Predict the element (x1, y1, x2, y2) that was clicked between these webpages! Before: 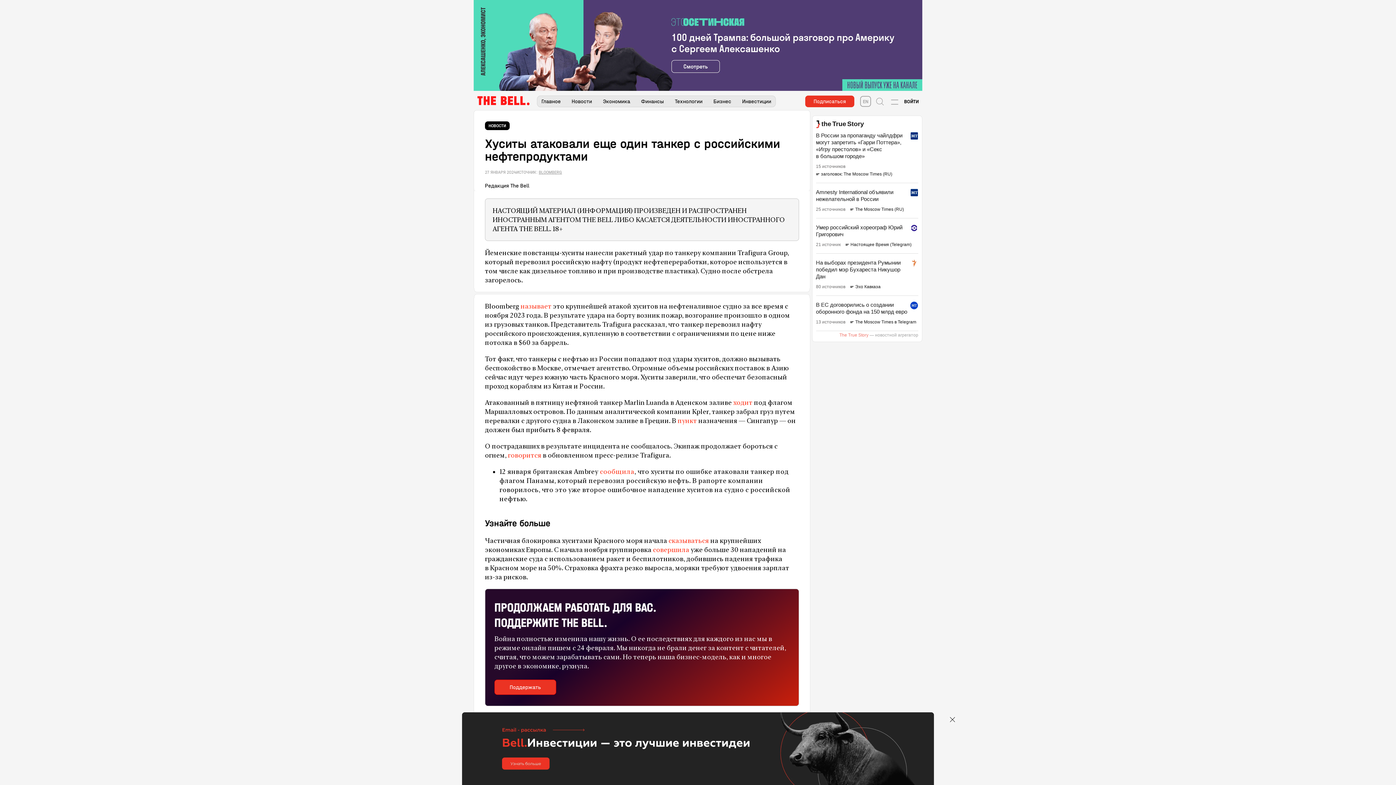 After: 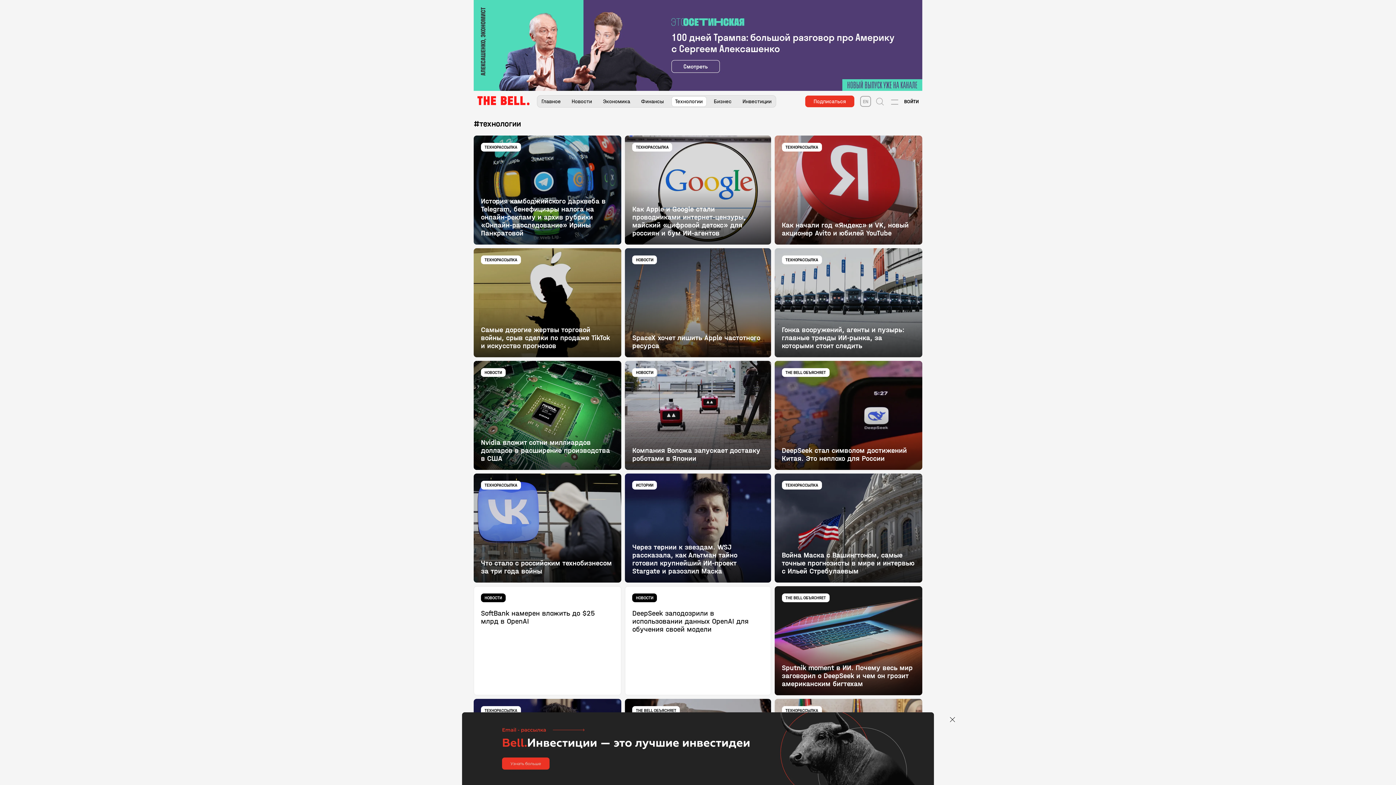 Action: label: Технологии bbox: (669, 96, 708, 106)